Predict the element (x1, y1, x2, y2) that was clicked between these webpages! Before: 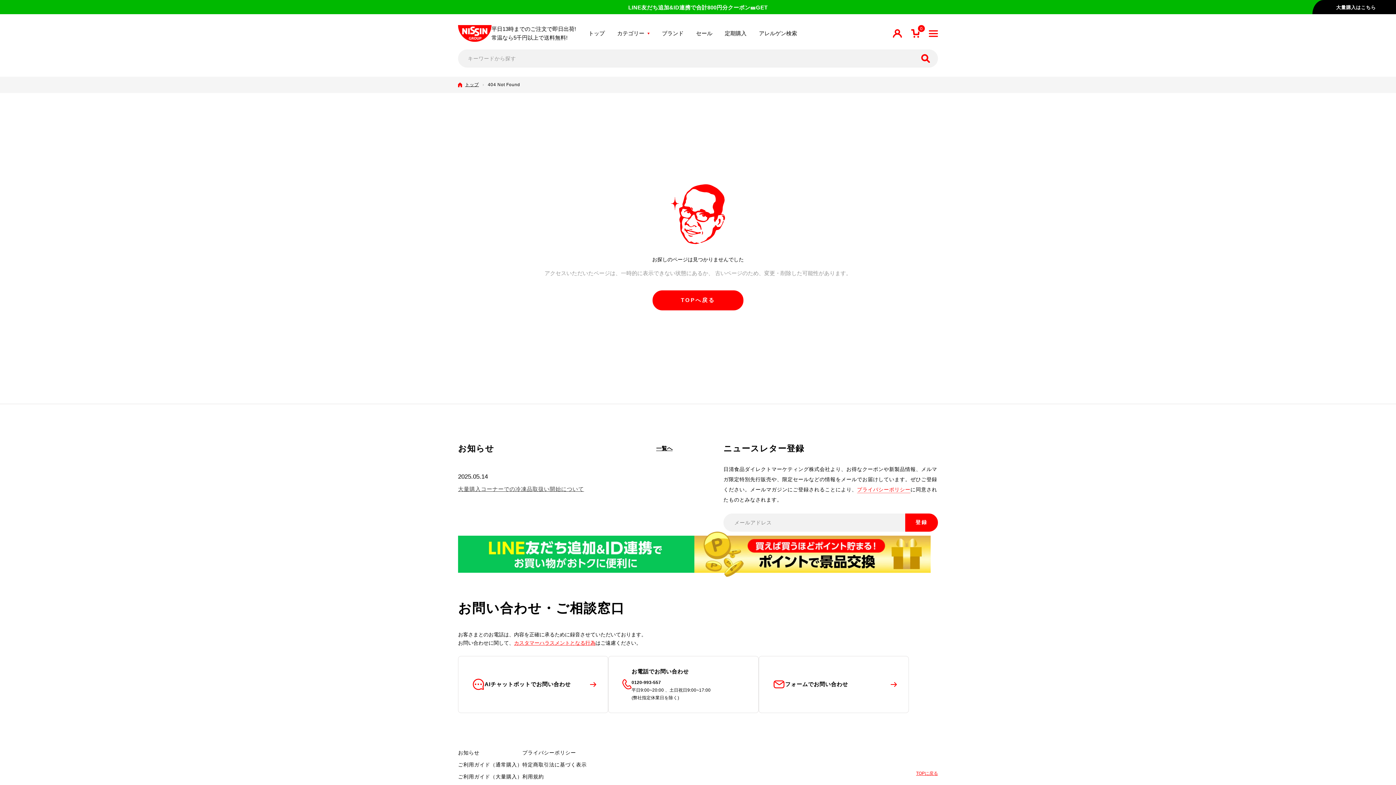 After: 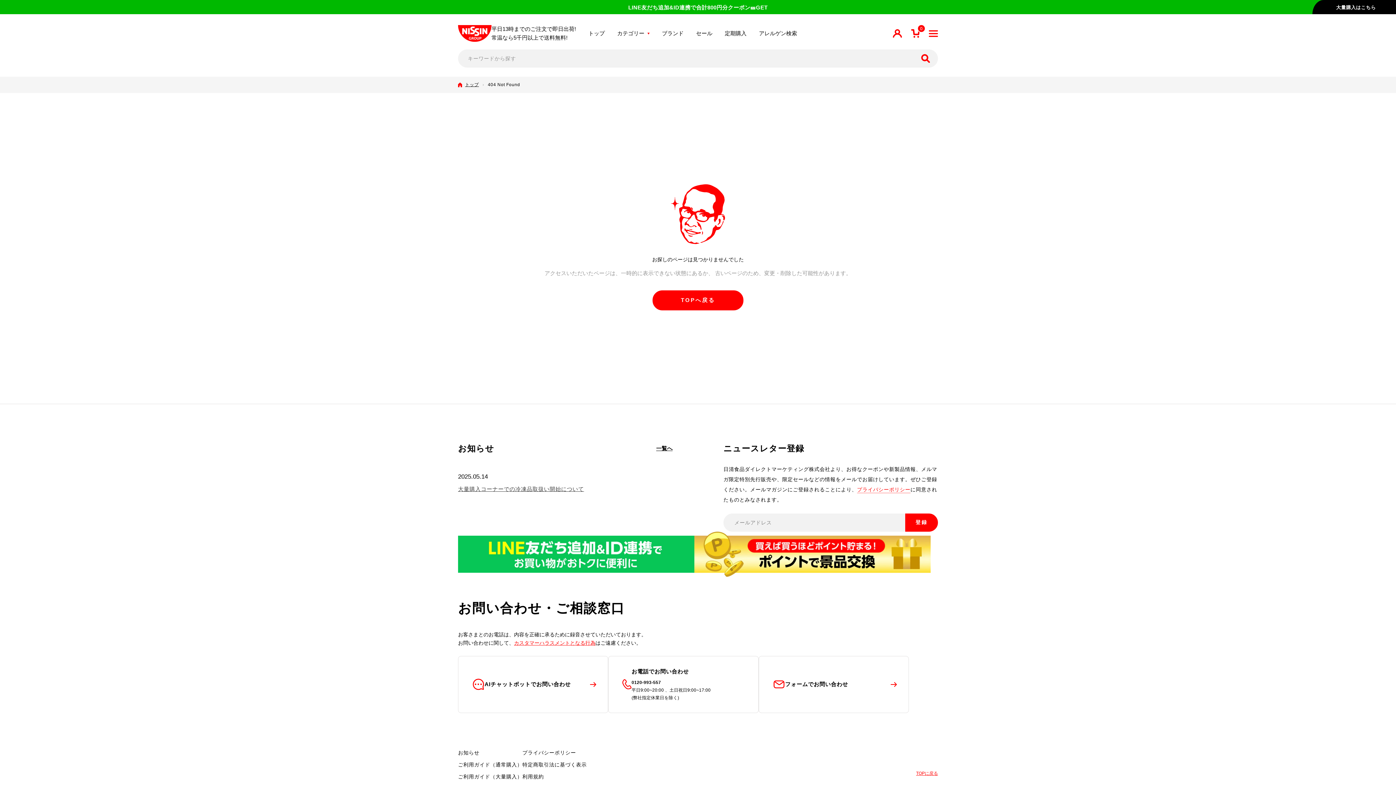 Action: label: AIチャットボットでお問い合わせ bbox: (458, 656, 608, 712)